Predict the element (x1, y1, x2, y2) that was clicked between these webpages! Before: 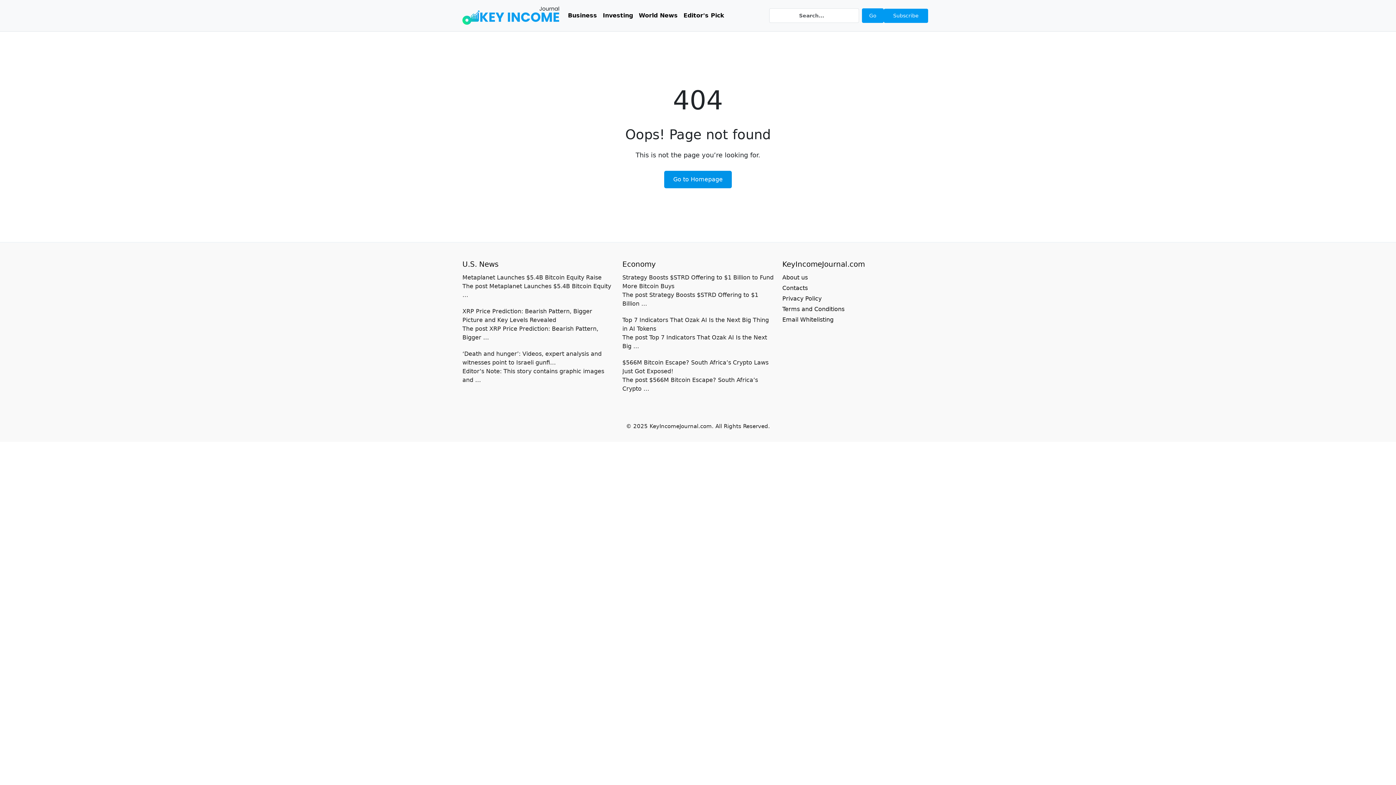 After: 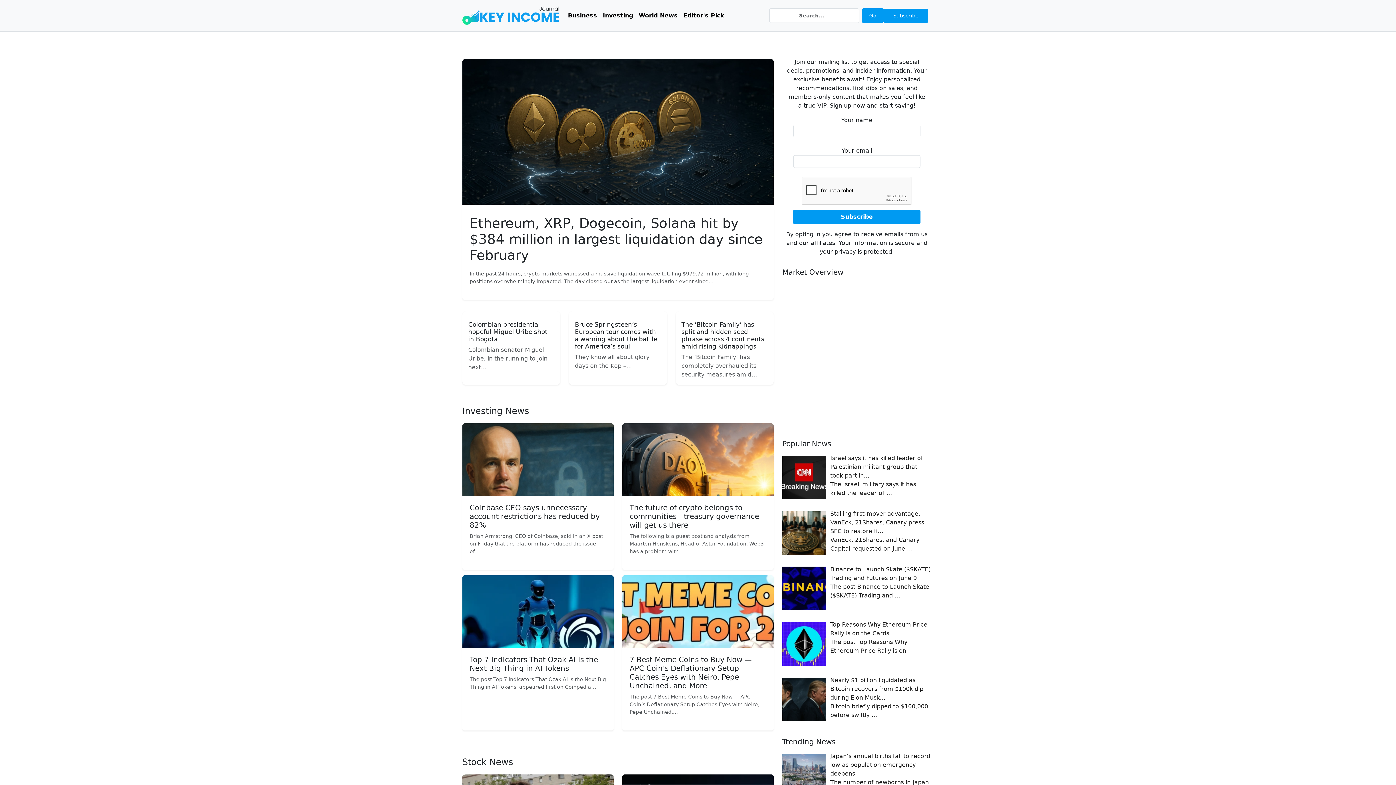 Action: bbox: (462, 4, 559, 26)